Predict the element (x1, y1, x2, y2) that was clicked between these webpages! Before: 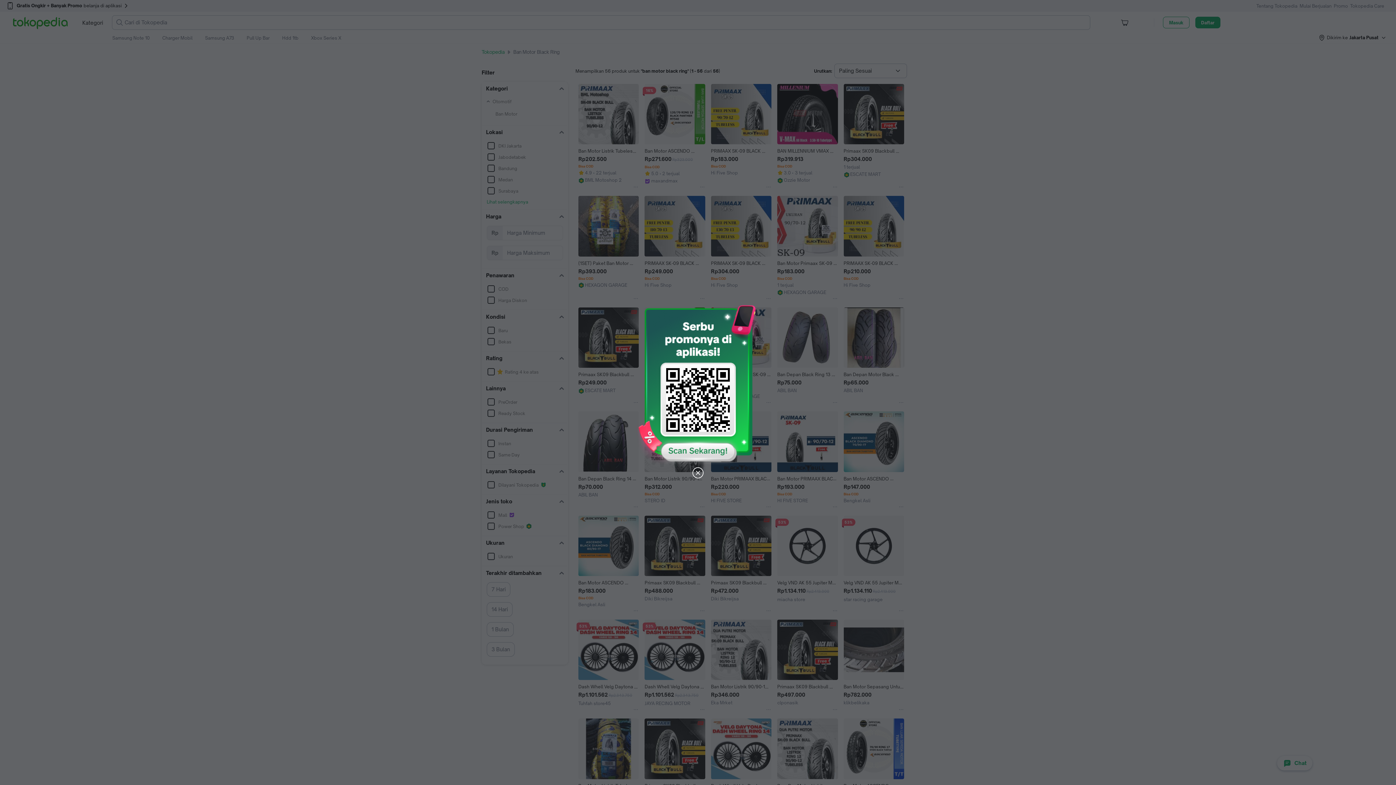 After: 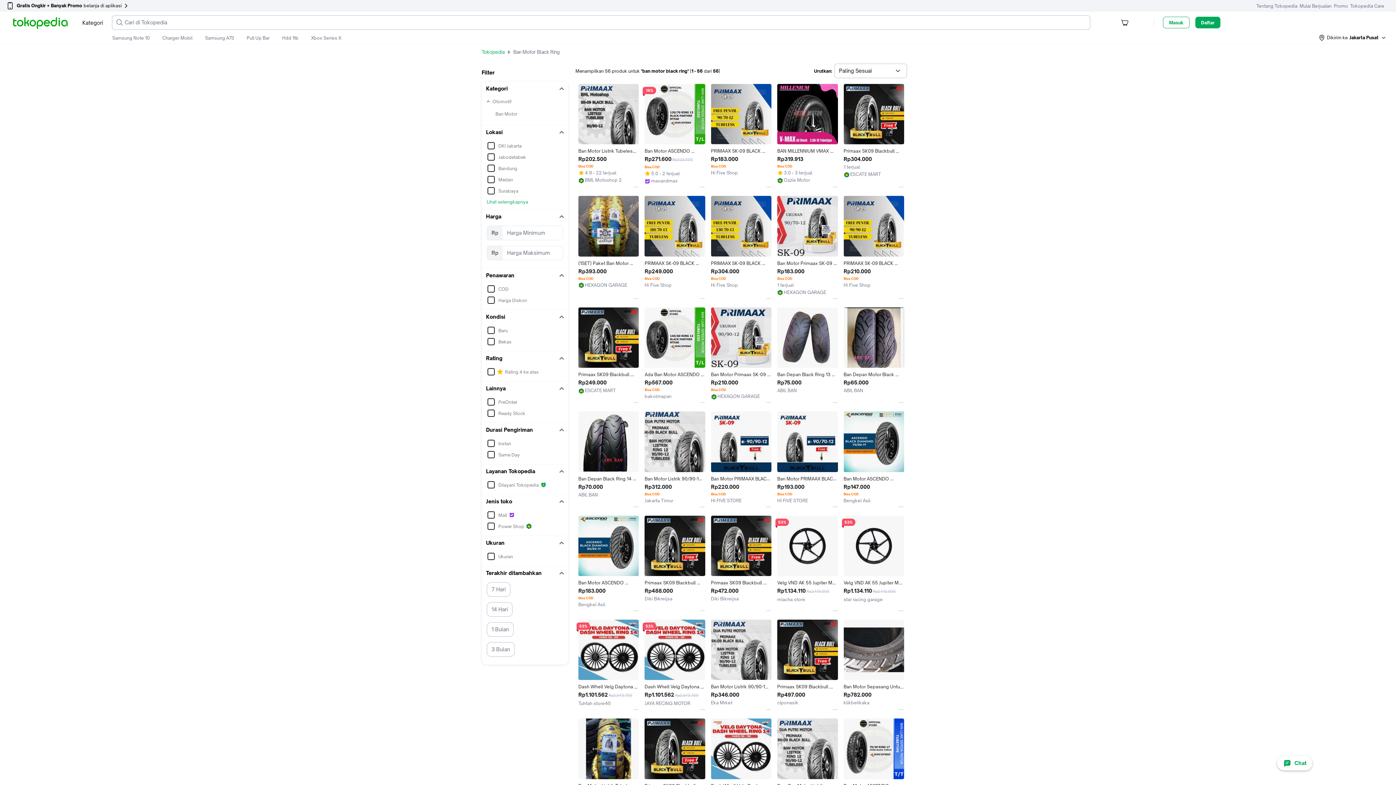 Action: bbox: (691, 466, 704, 480)